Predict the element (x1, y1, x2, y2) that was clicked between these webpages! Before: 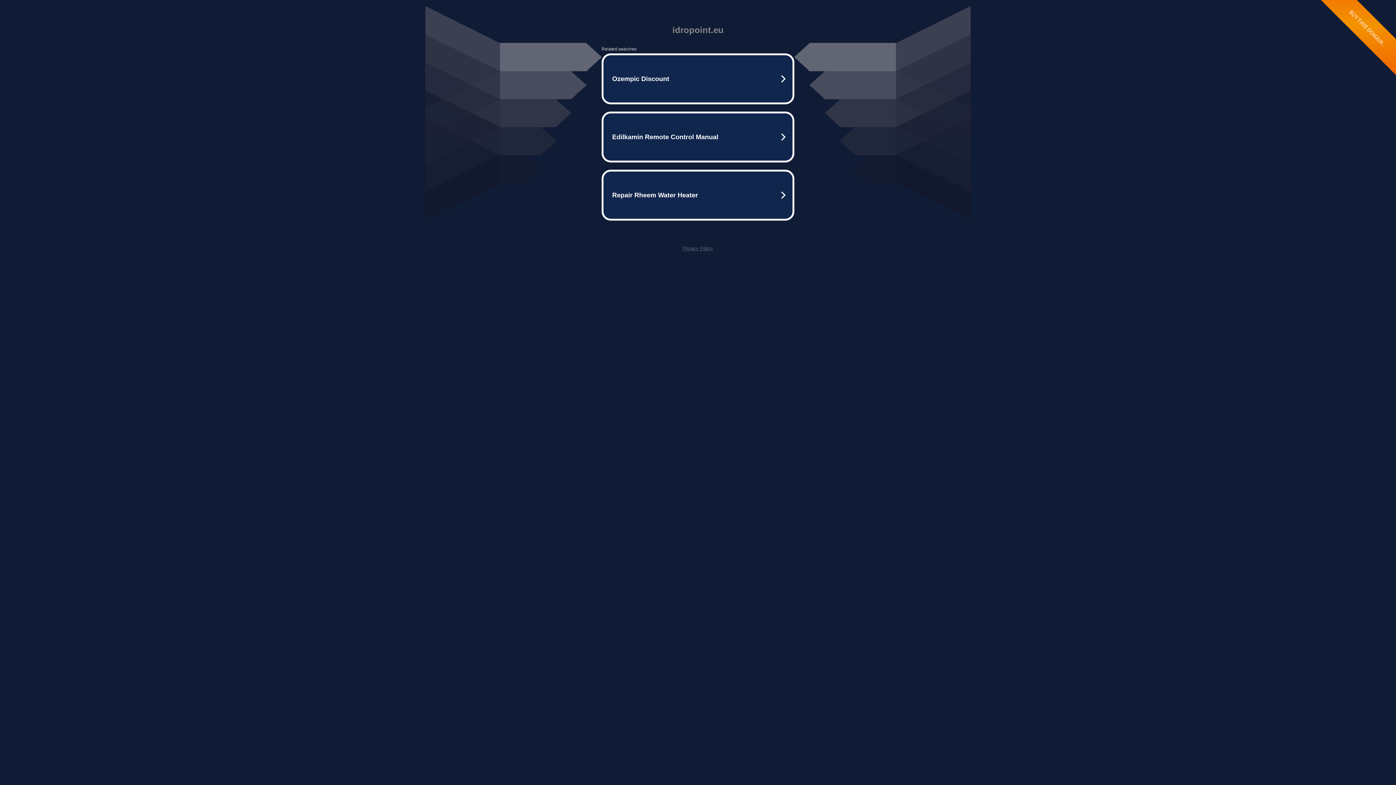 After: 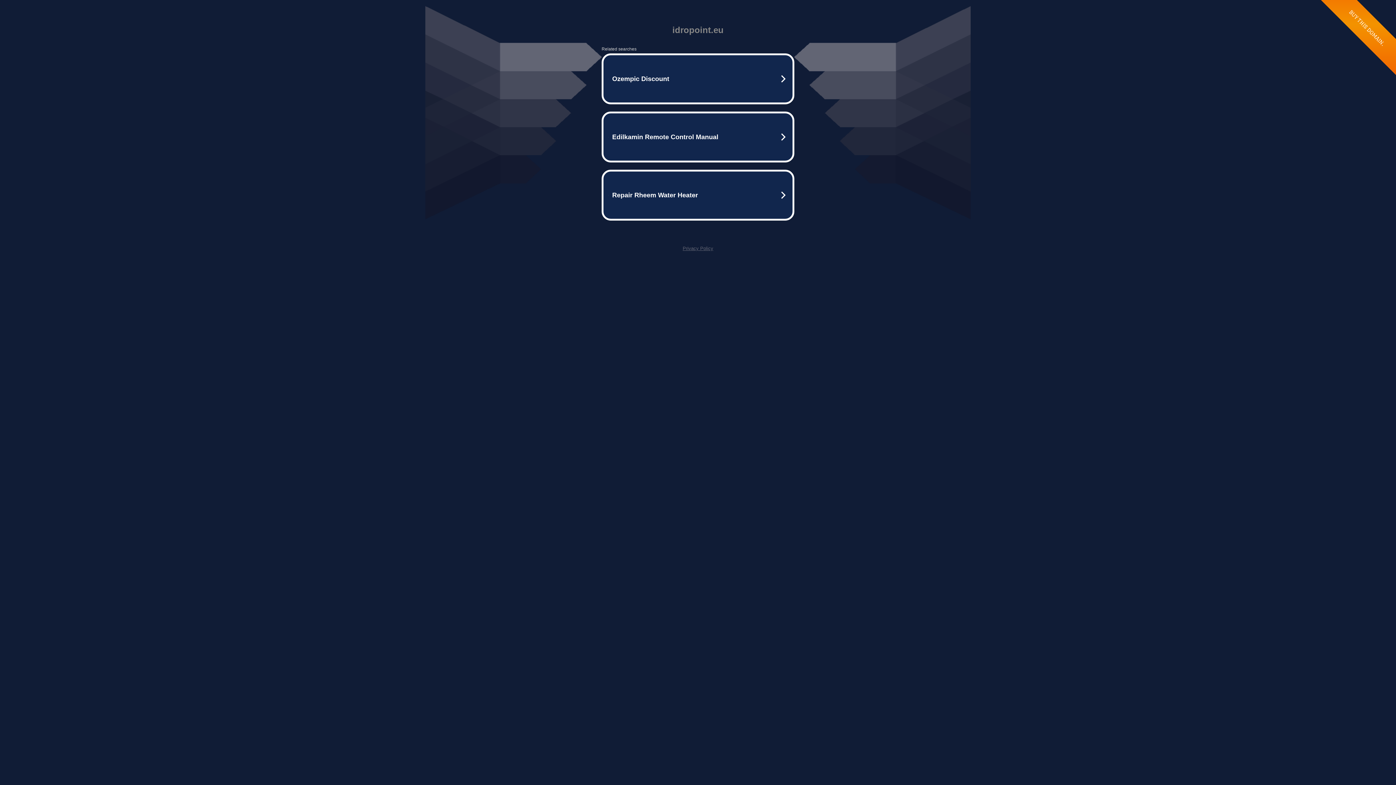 Action: bbox: (682, 245, 713, 251) label: Privacy Policy